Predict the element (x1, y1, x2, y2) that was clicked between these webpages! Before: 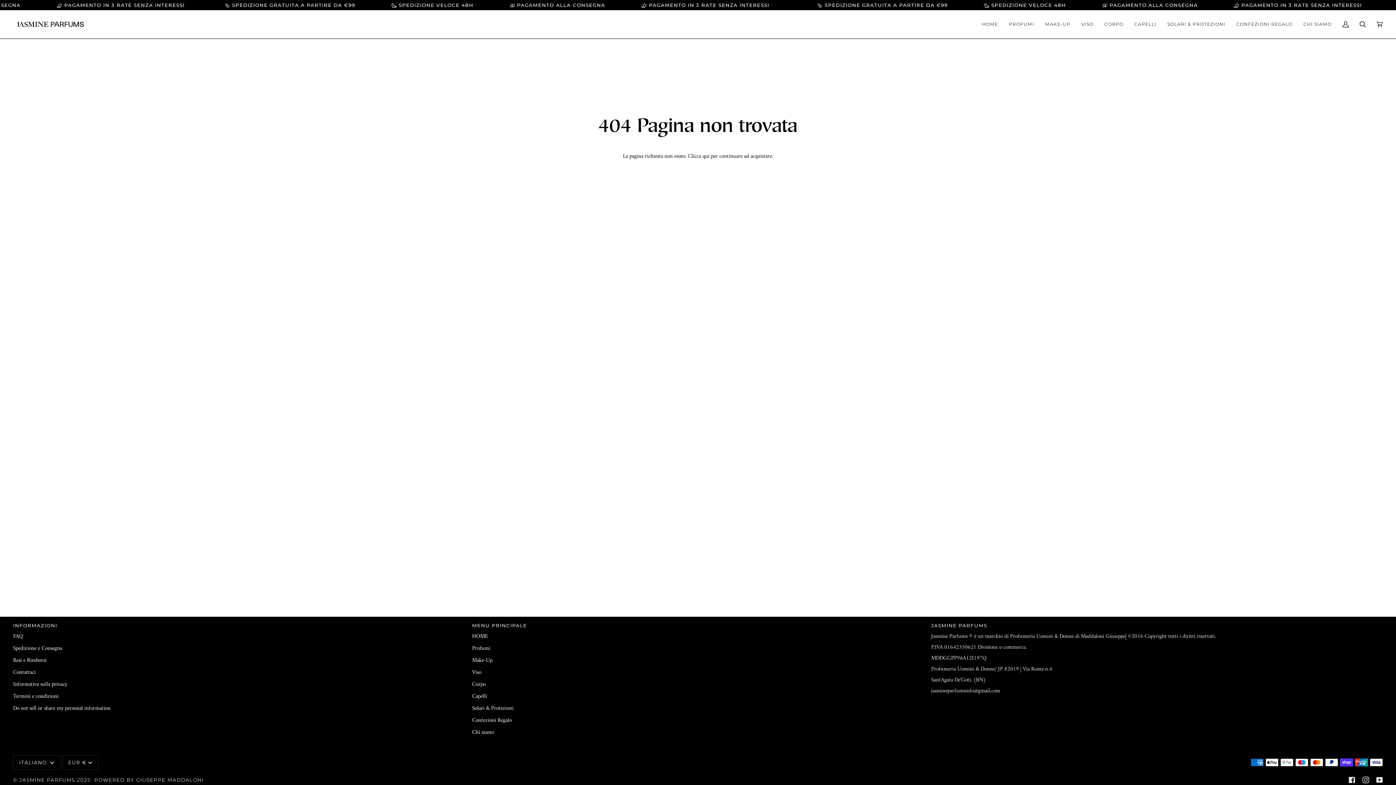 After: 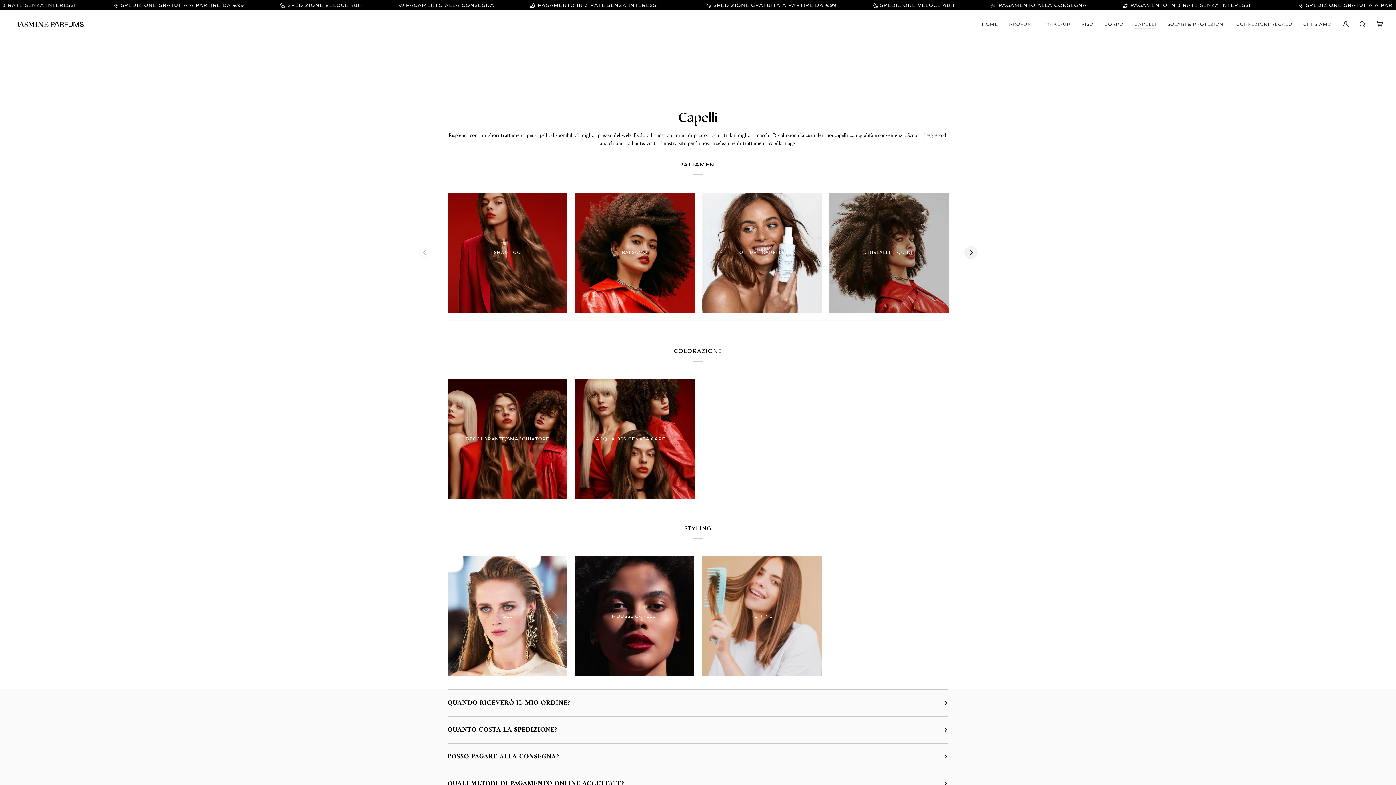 Action: bbox: (1129, 10, 1162, 38) label: CAPELLI